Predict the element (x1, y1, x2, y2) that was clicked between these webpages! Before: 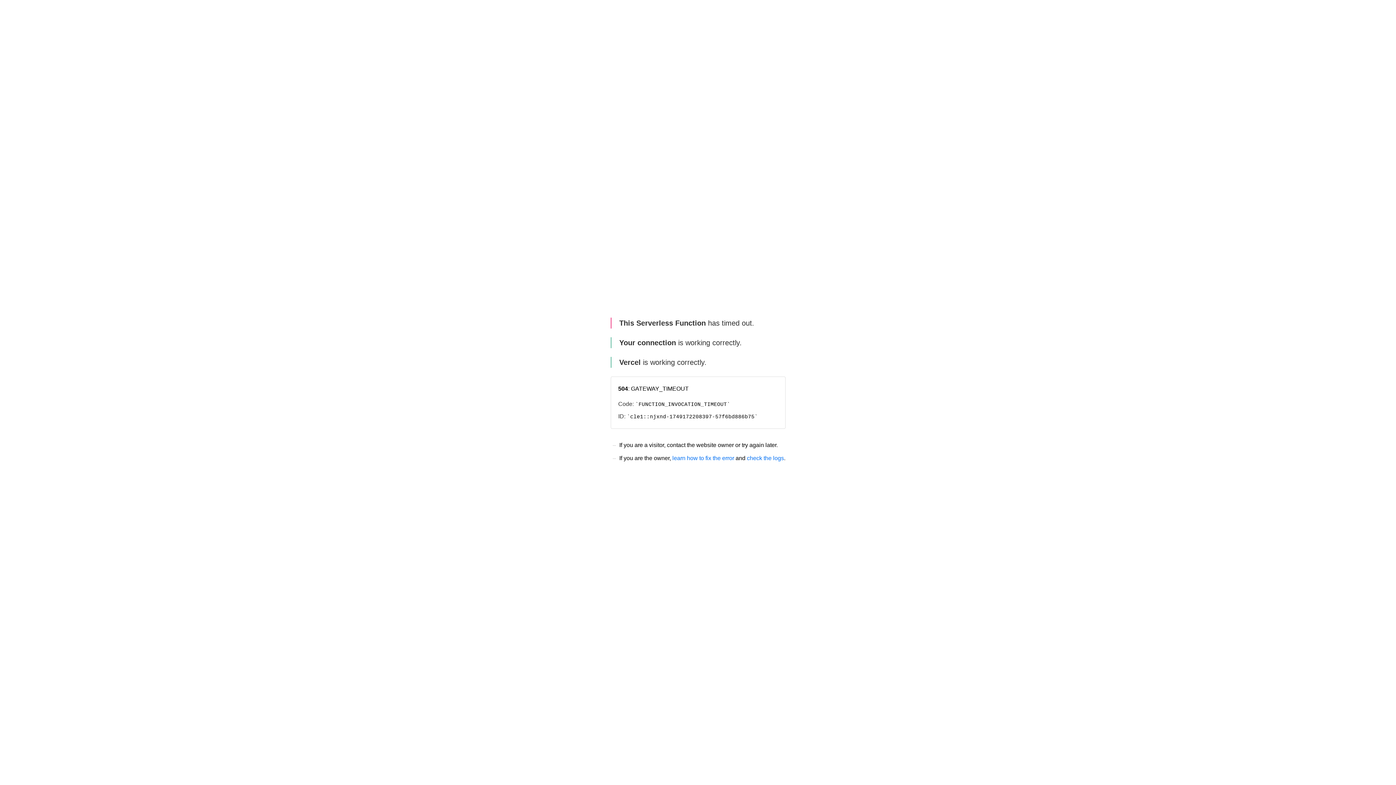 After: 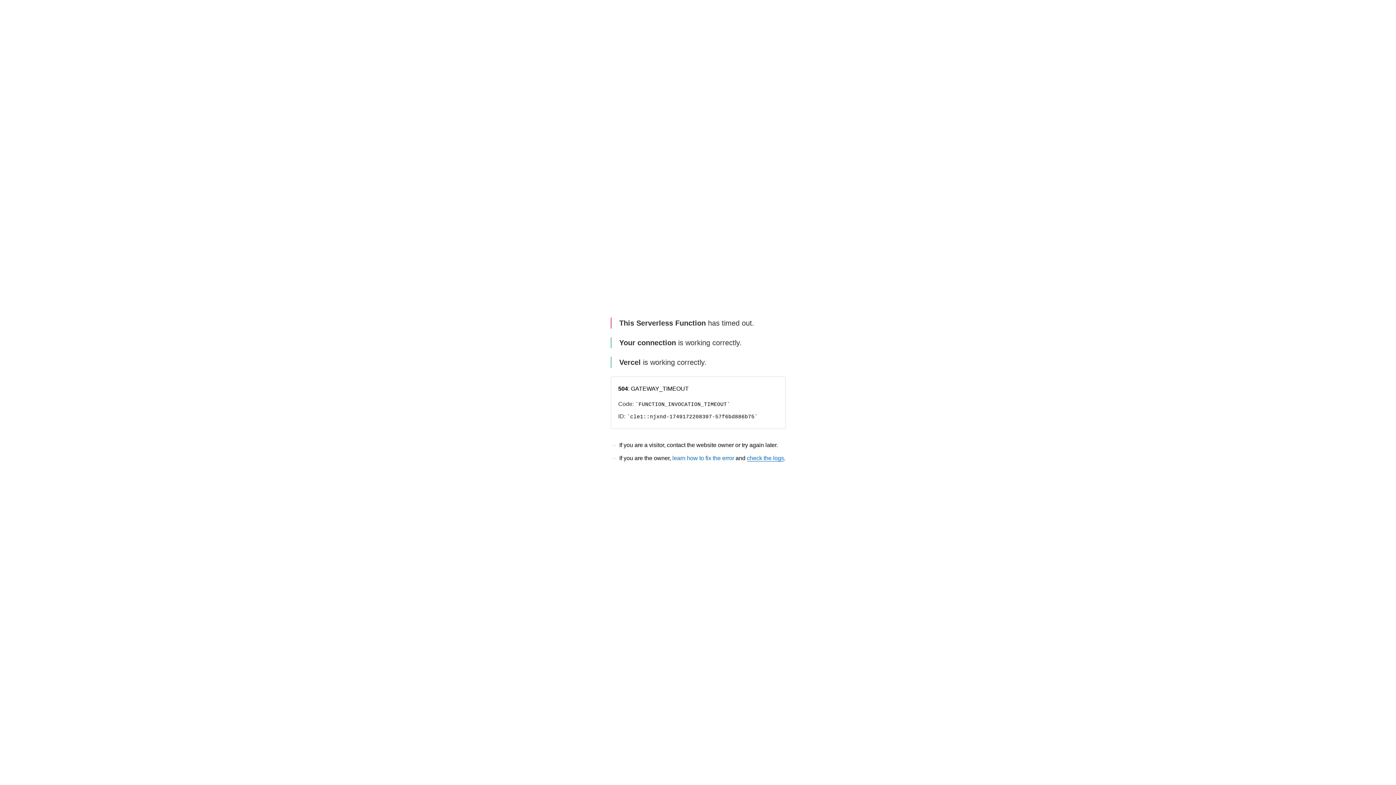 Action: label: check the logs bbox: (747, 455, 784, 461)